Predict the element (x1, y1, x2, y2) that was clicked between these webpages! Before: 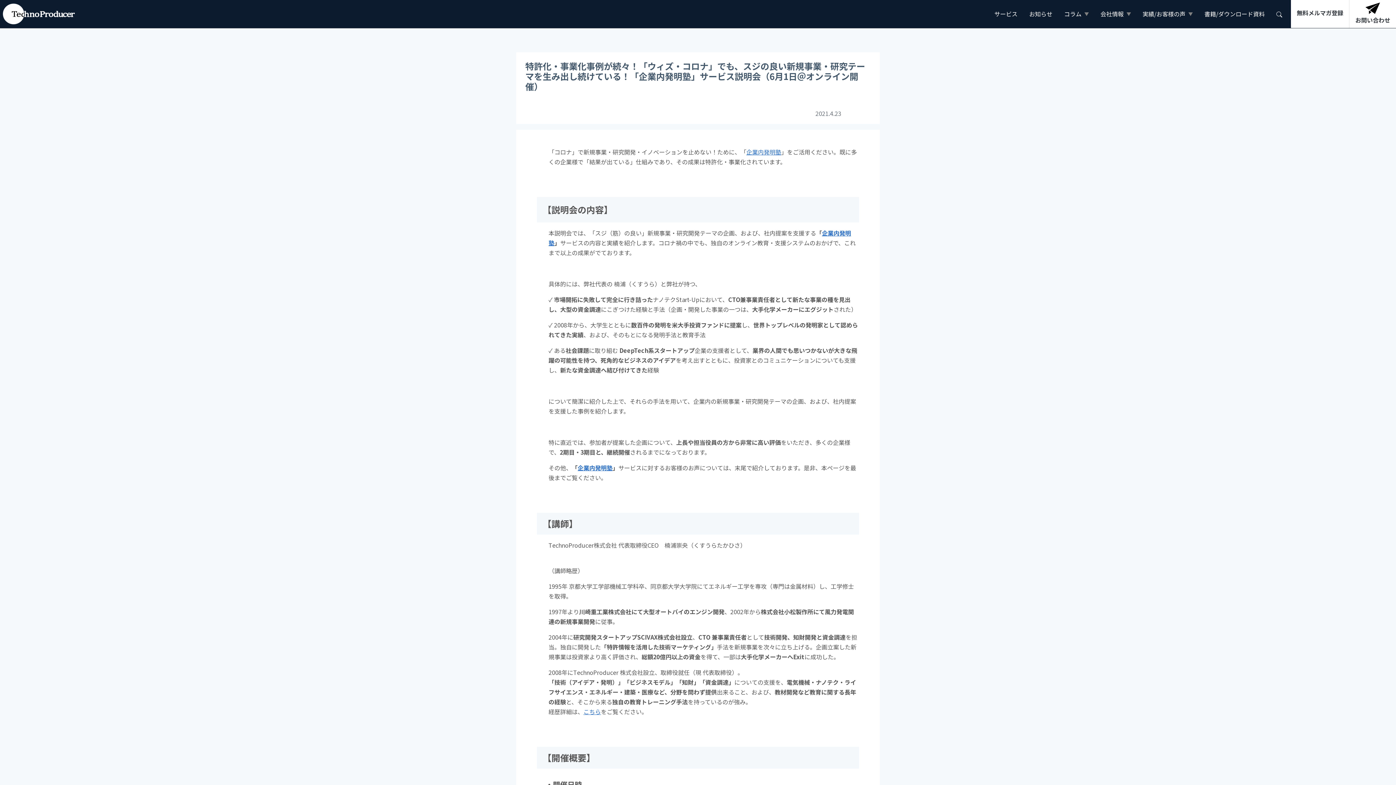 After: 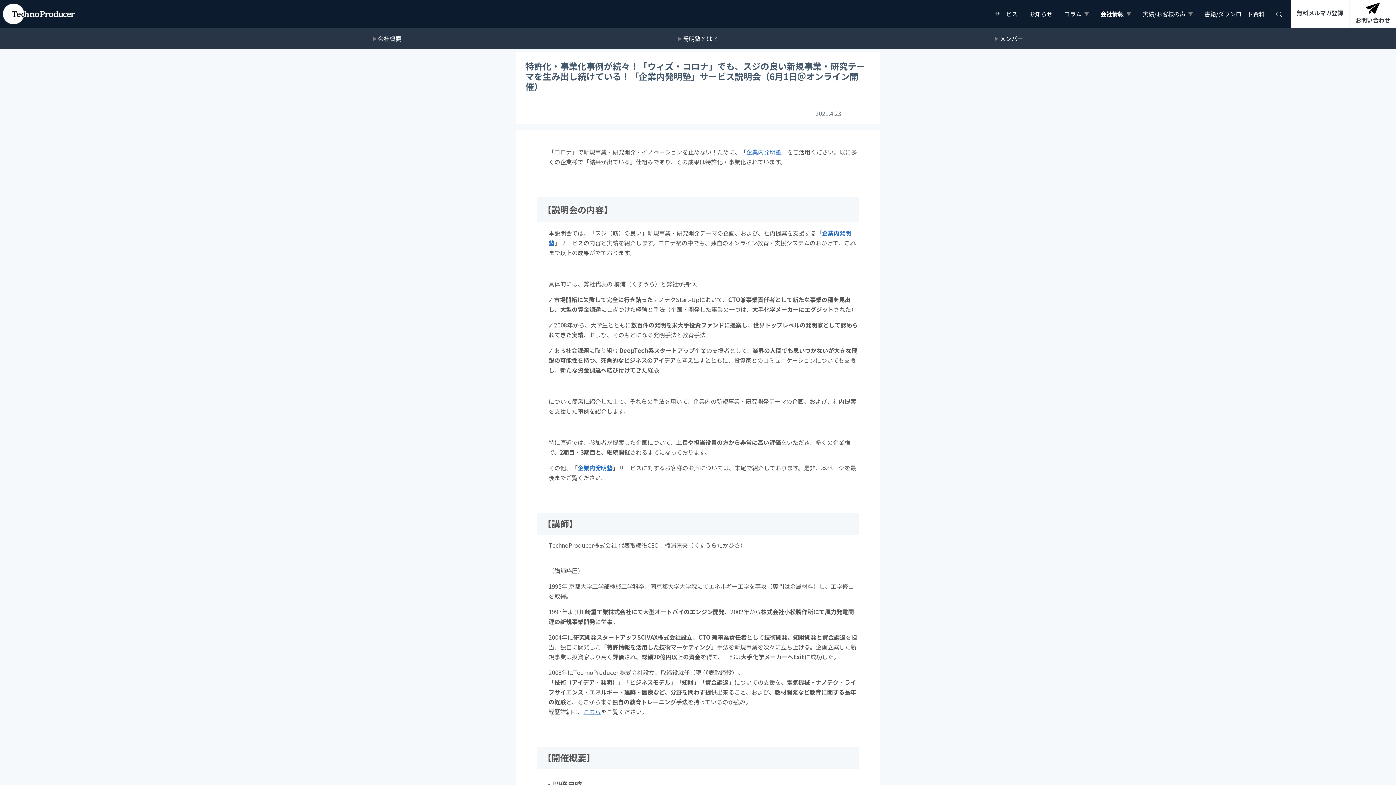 Action: label: 会社情報 bbox: (1097, 6, 1134, 21)